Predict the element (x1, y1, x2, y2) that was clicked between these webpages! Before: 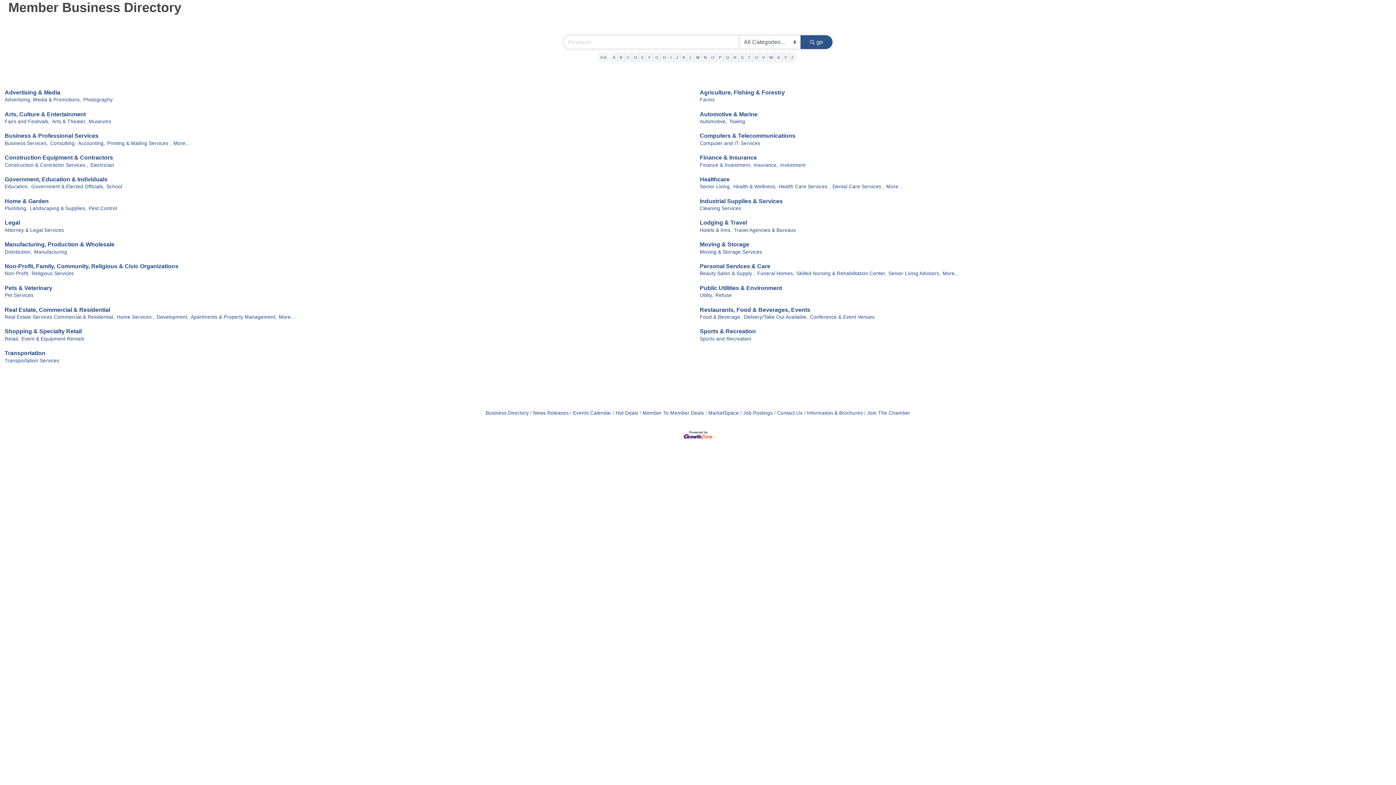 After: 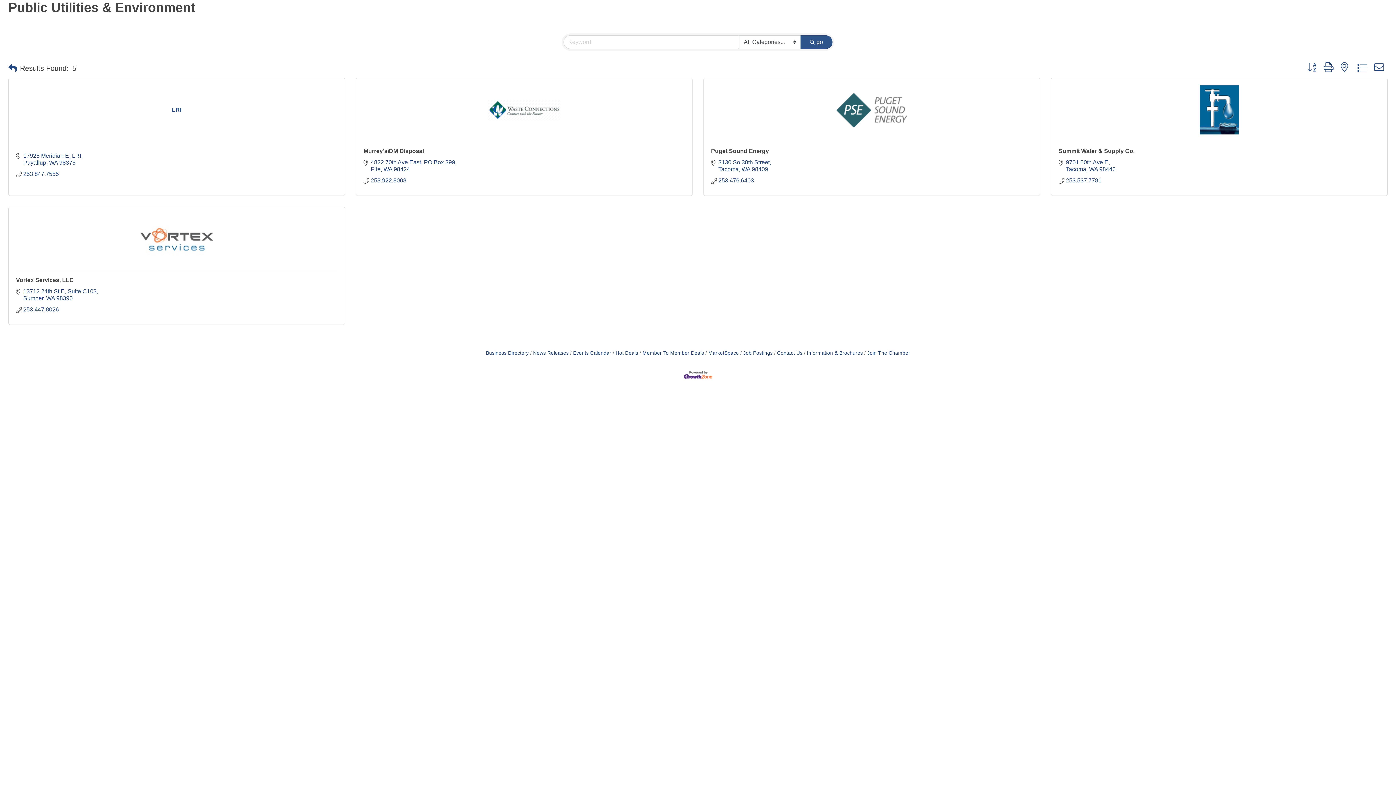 Action: bbox: (700, 285, 782, 291) label: Public Utilities & Environment